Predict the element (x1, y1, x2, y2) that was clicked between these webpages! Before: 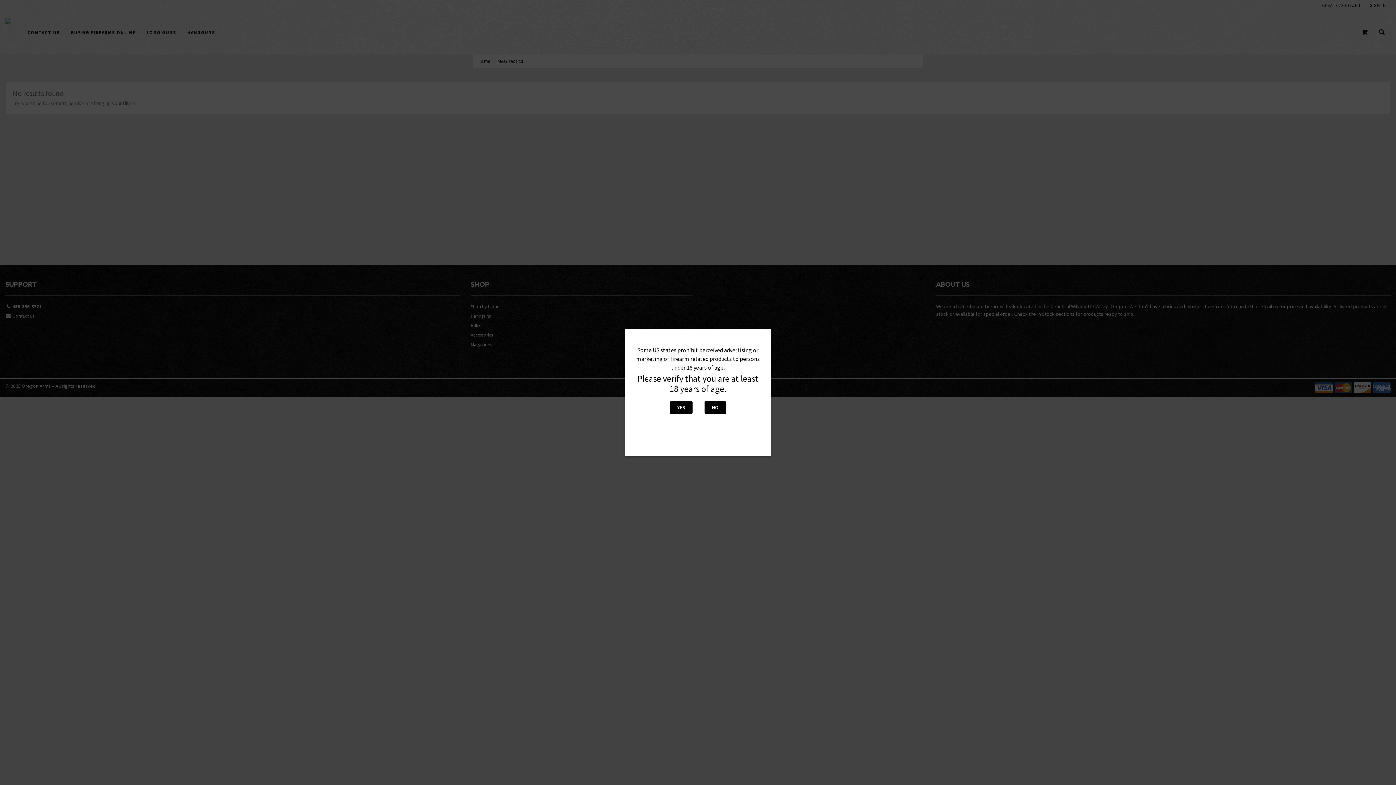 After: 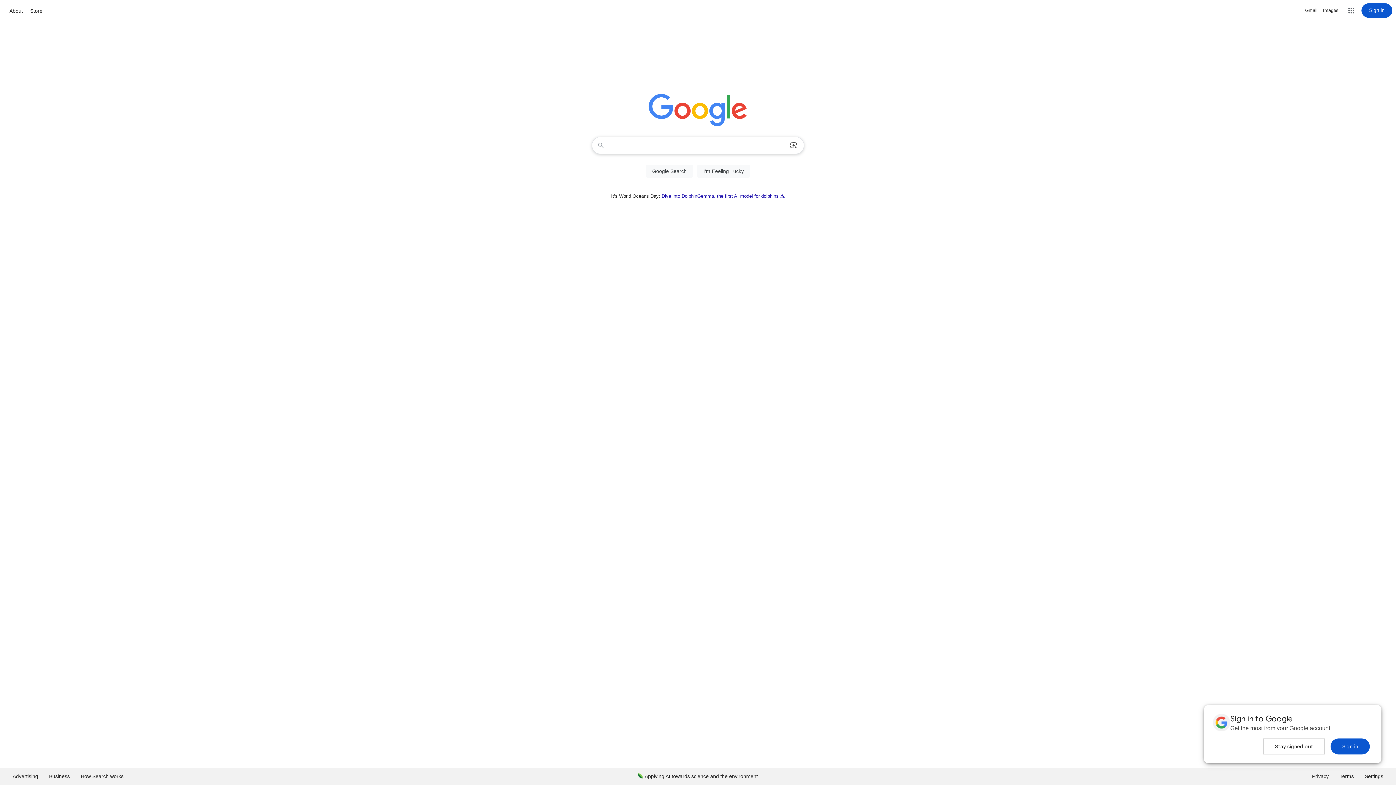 Action: label: NO bbox: (704, 401, 726, 414)